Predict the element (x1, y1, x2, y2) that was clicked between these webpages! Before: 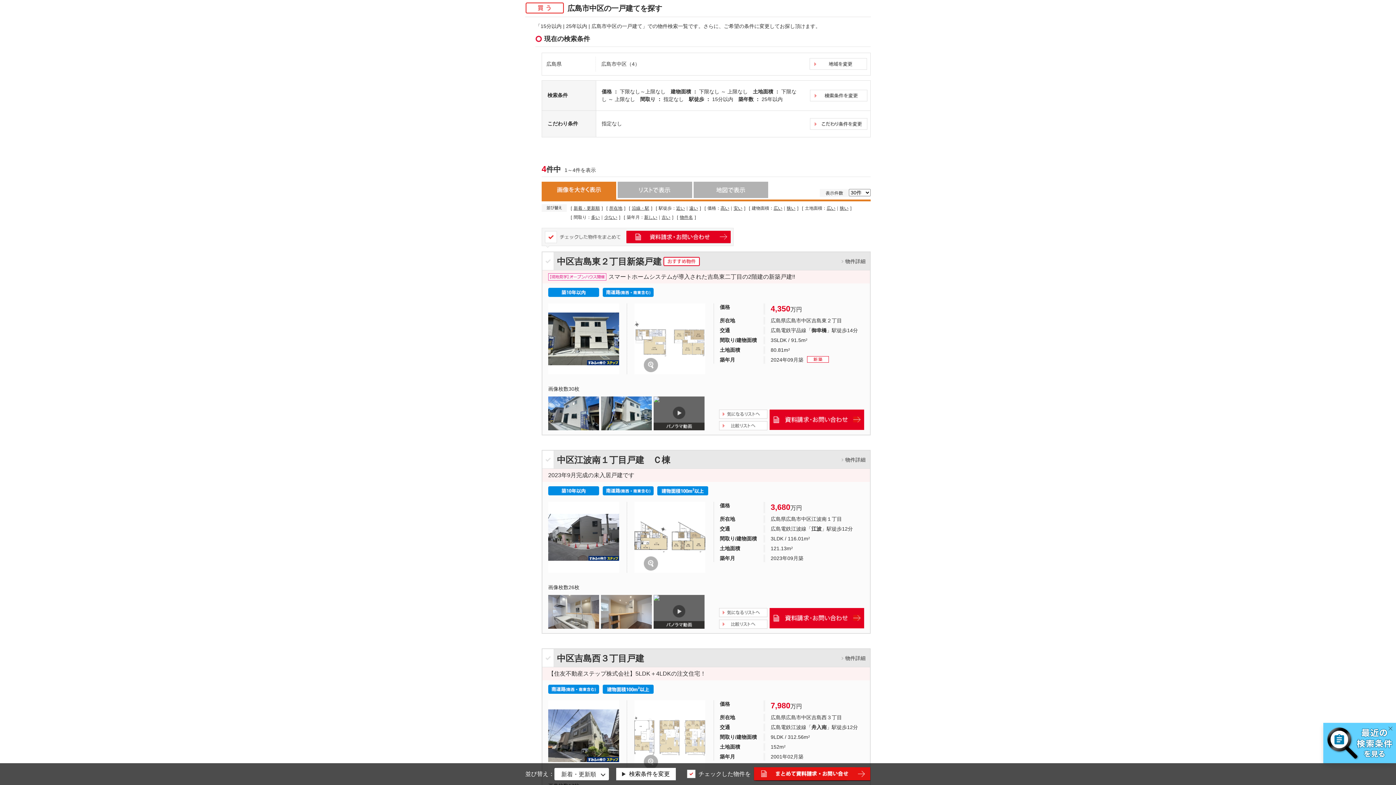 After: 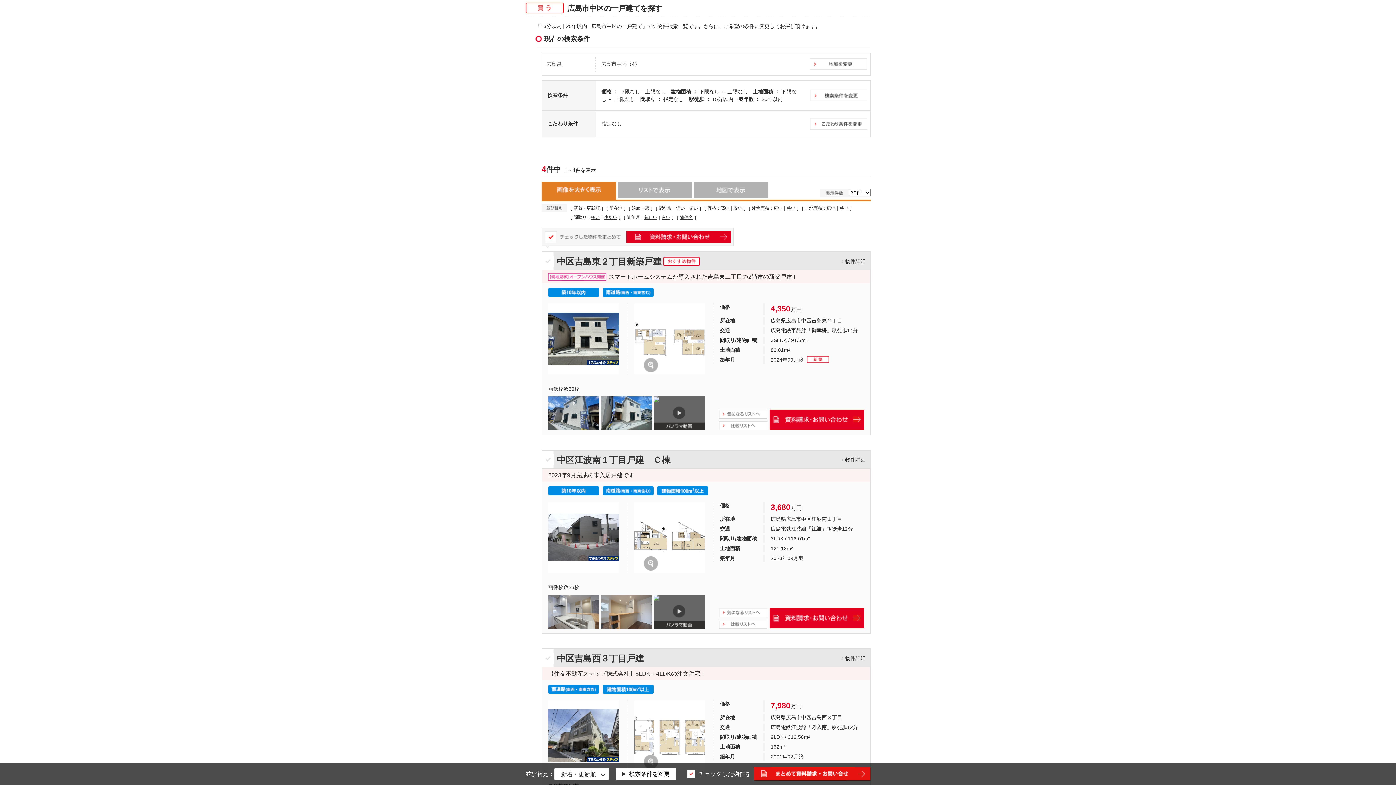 Action: bbox: (719, 620, 767, 629)